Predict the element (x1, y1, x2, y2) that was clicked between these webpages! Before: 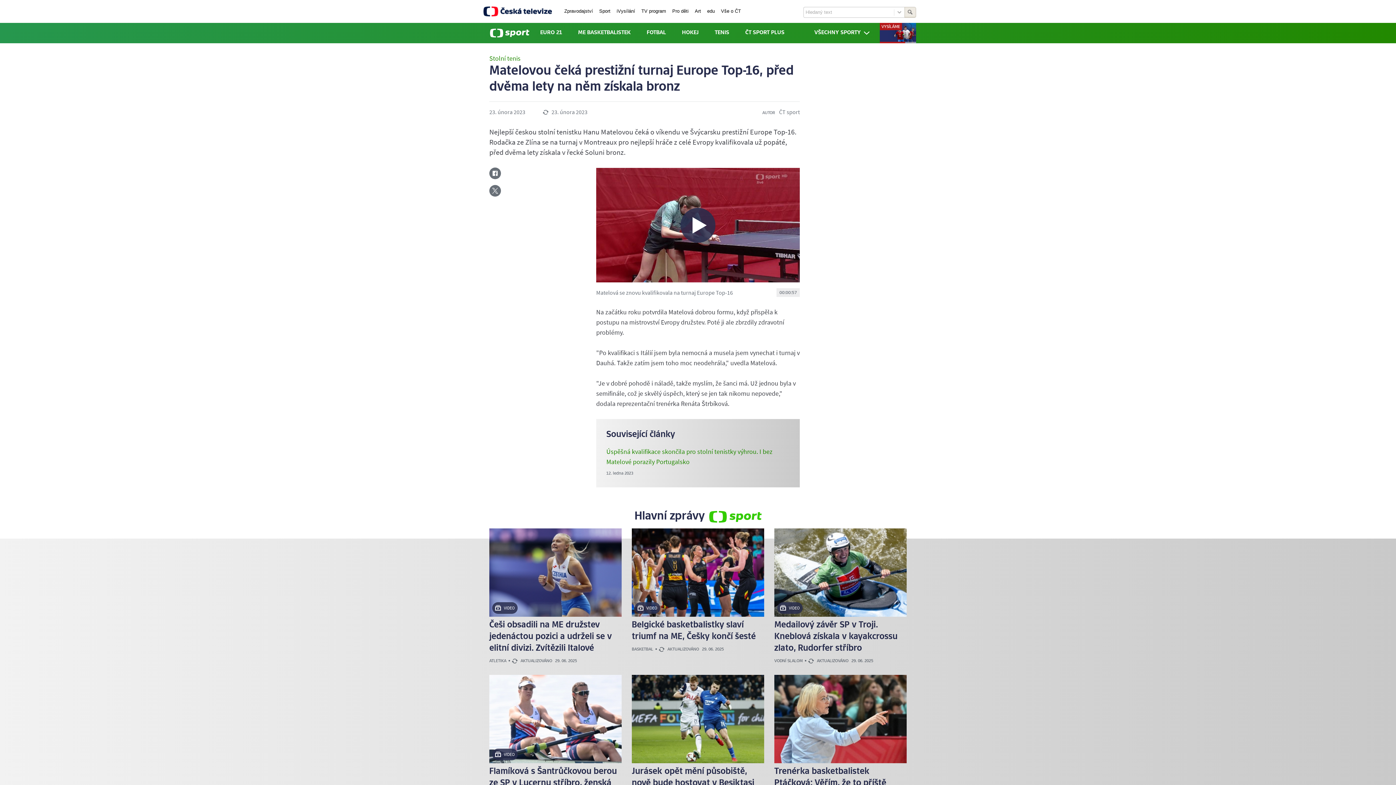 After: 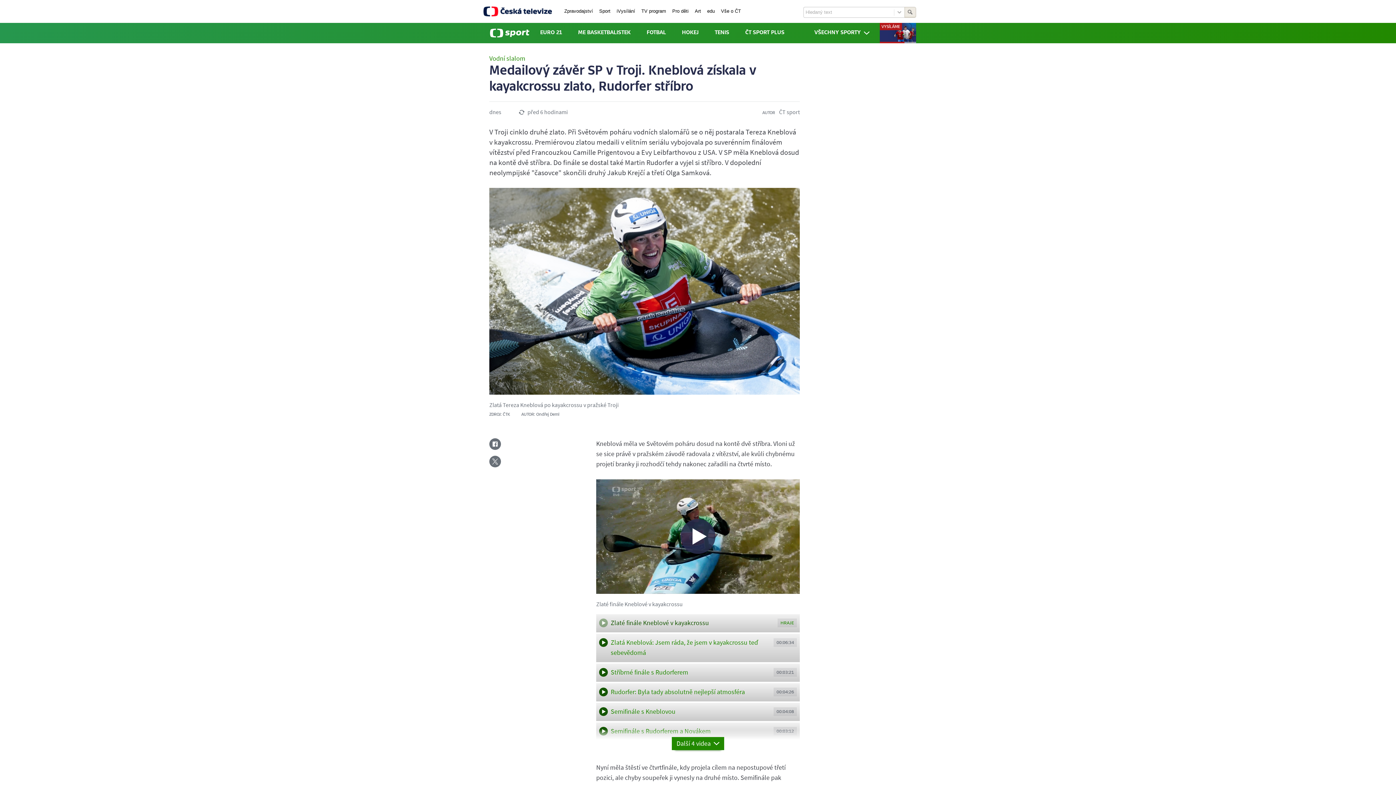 Action: label: VIDEO
Medailový závěr SP v Troji. Kneblová získala v kayakcrossu zlato, Rudorfer stříbro
VODNÍ SLALOM 
AKTUALIZOVÁNO
29. 06. 2025 bbox: (774, 528, 906, 665)